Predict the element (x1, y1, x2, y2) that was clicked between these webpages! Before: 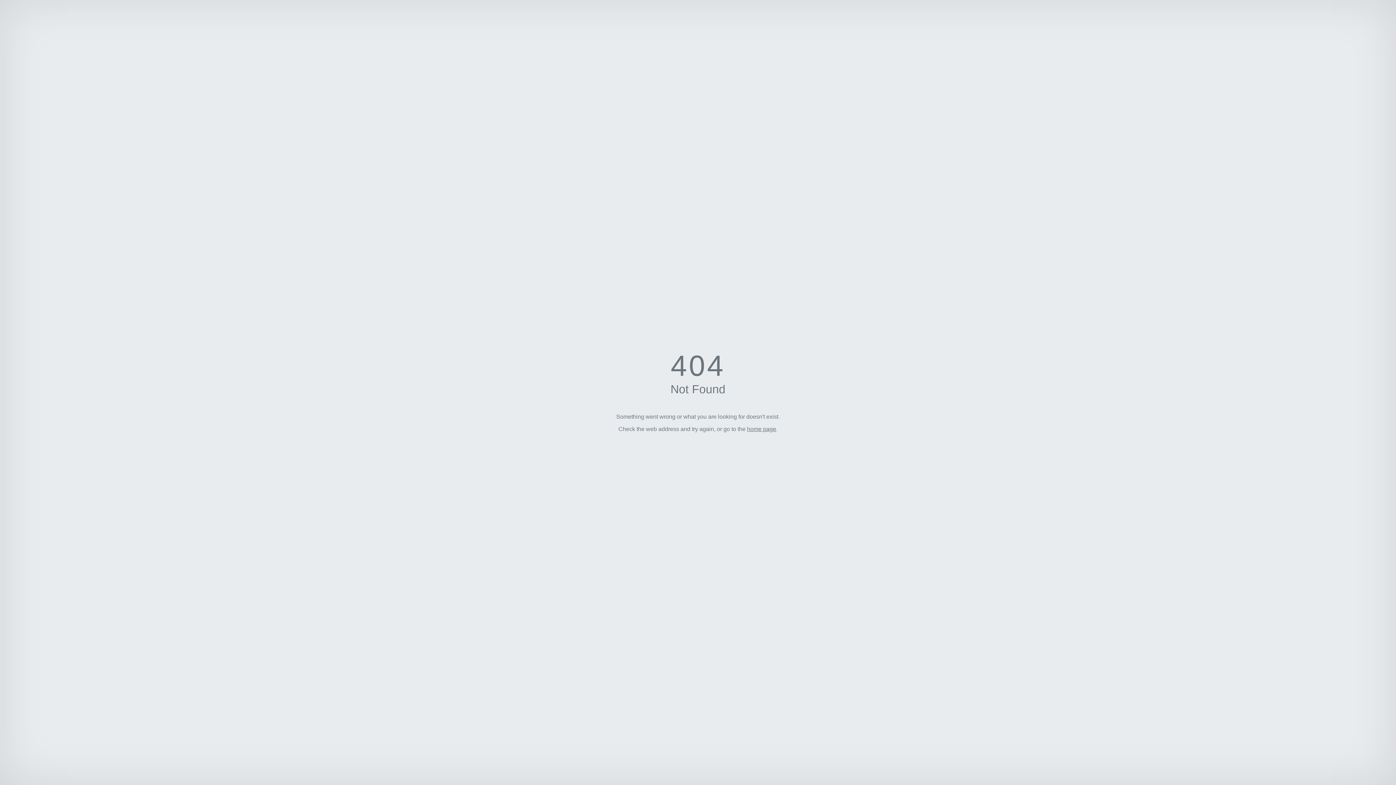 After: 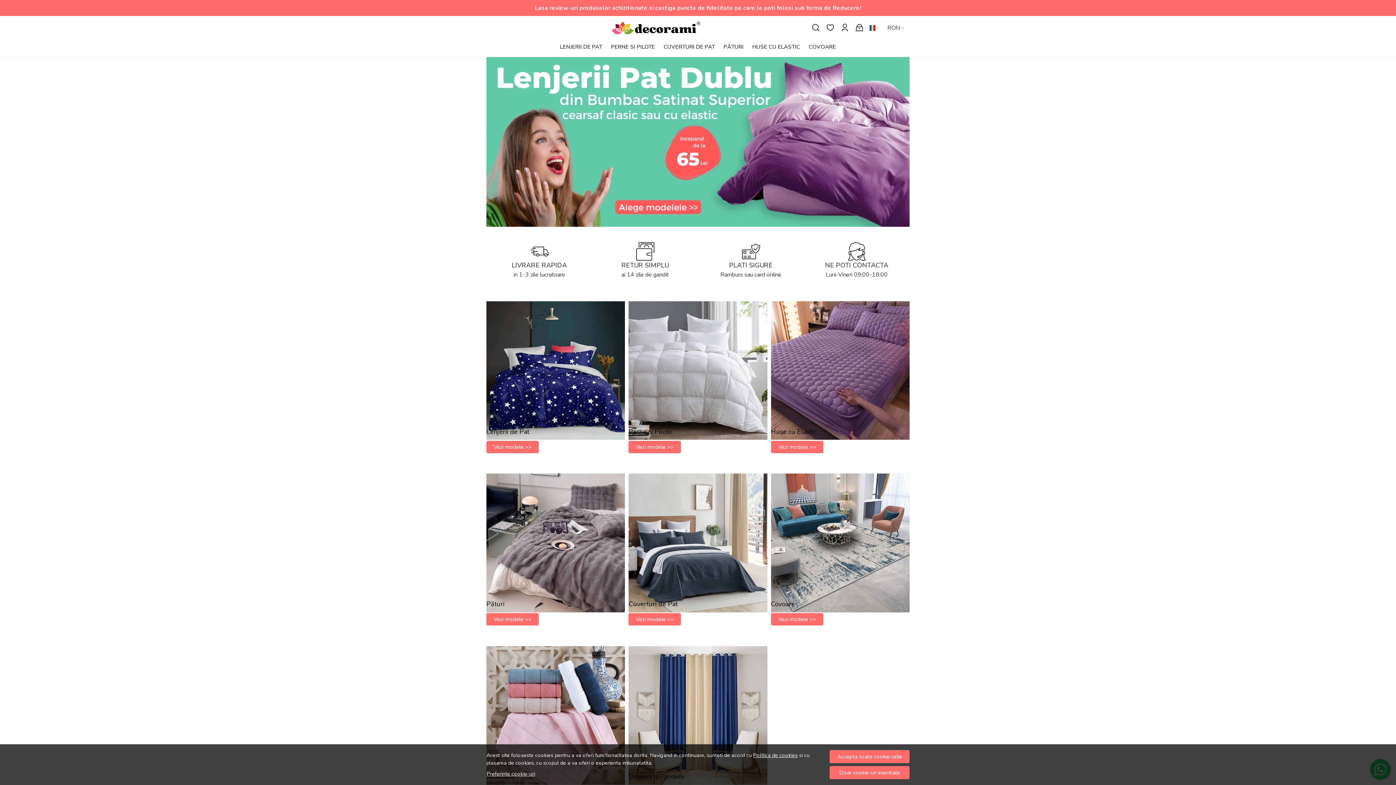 Action: bbox: (747, 426, 776, 432) label: home page